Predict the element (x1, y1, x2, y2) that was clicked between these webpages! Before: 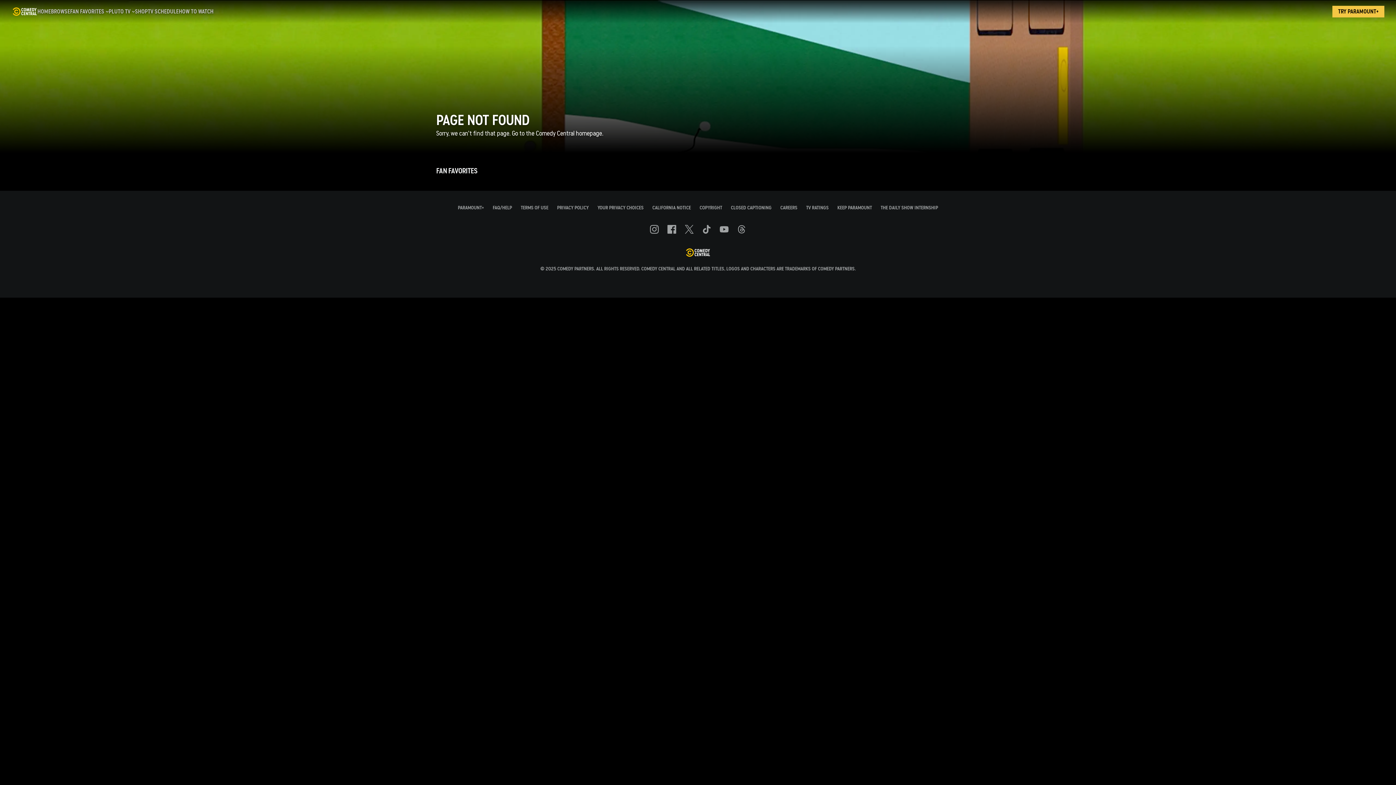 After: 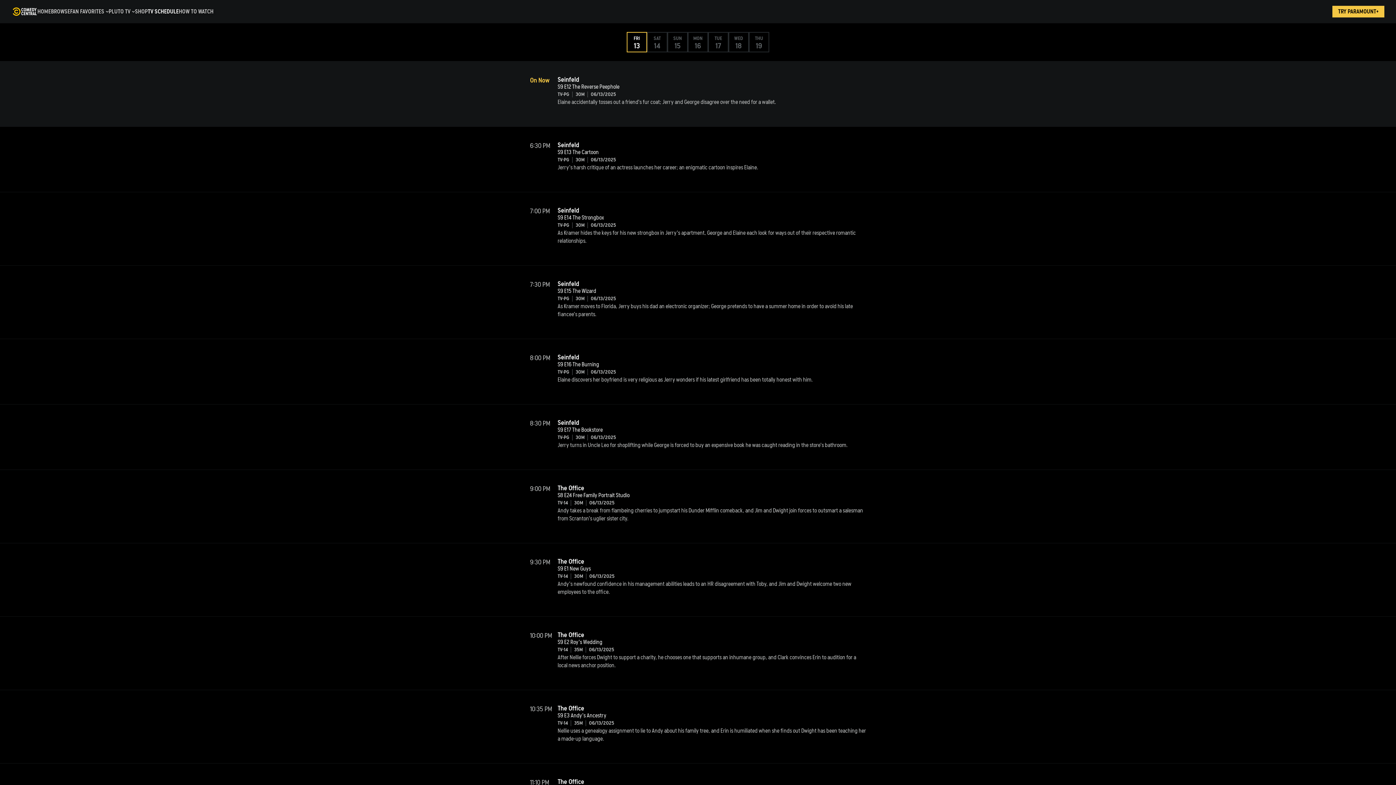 Action: label: TV Schedule bbox: (147, 1, 178, 22)